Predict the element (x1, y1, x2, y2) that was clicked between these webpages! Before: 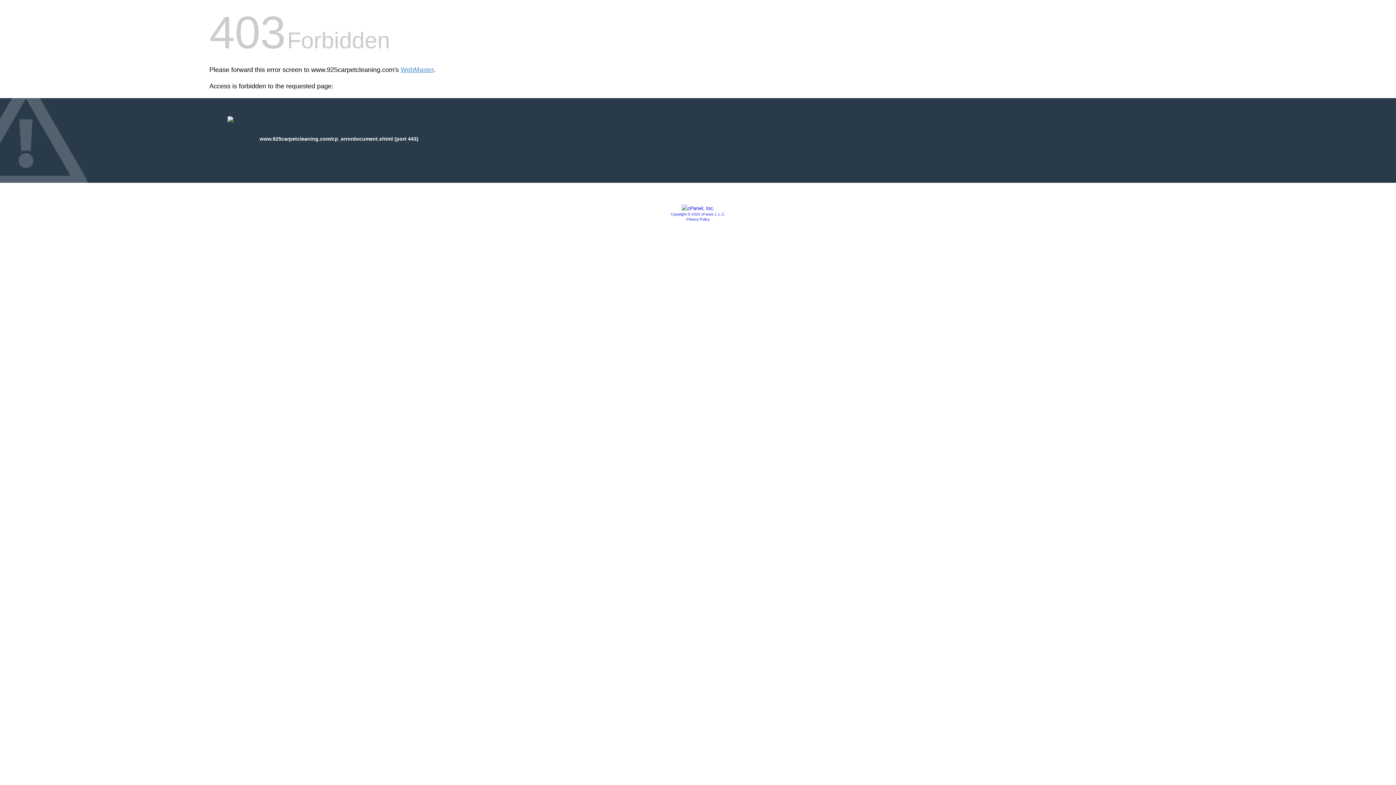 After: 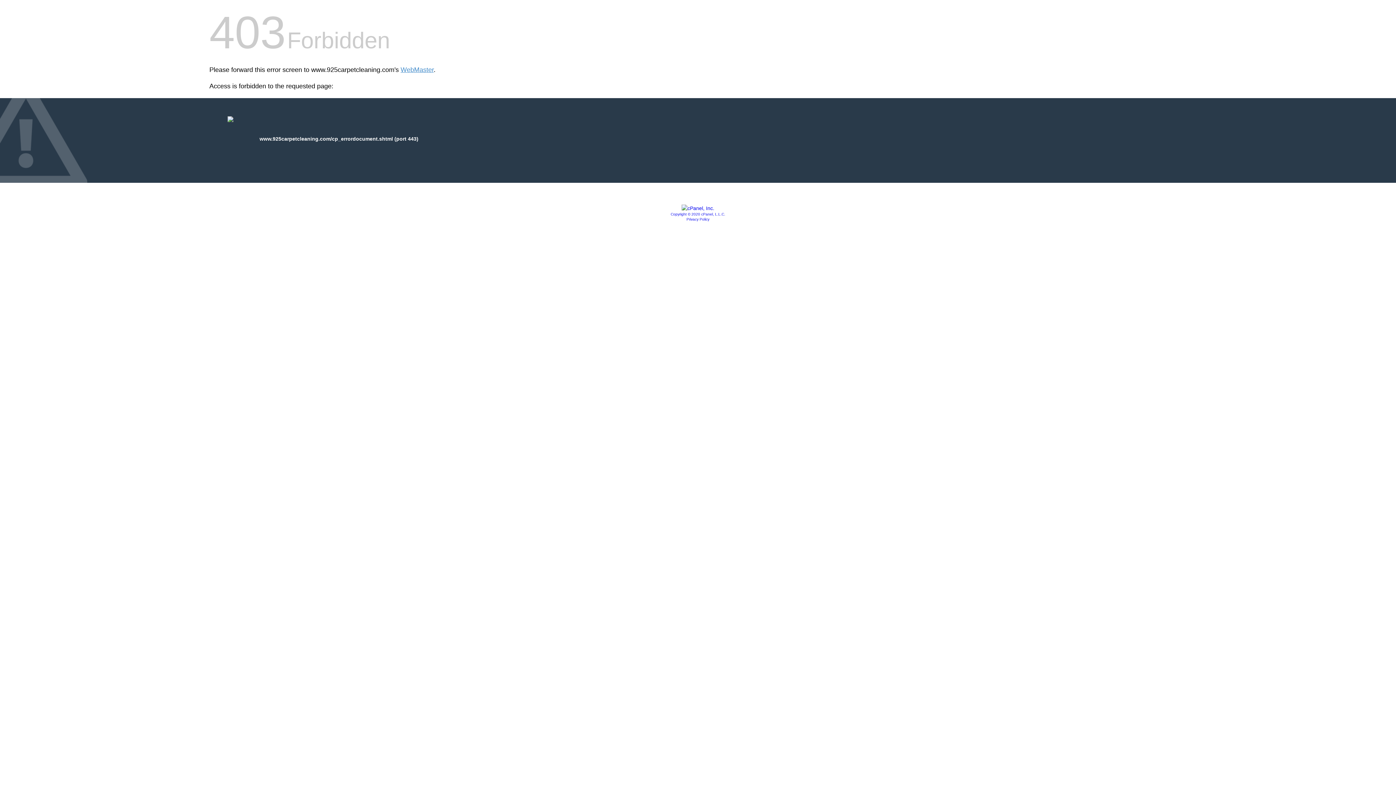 Action: bbox: (681, 205, 714, 211)